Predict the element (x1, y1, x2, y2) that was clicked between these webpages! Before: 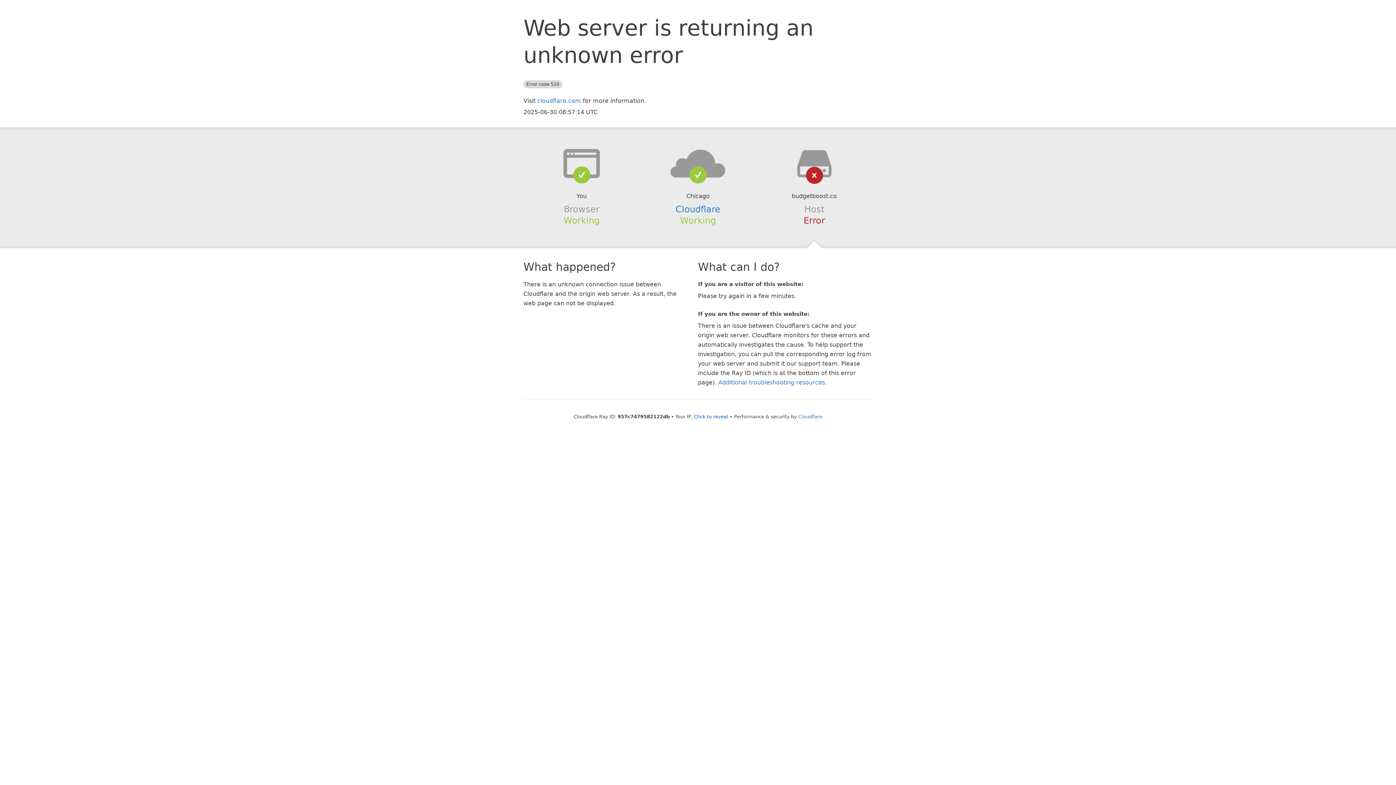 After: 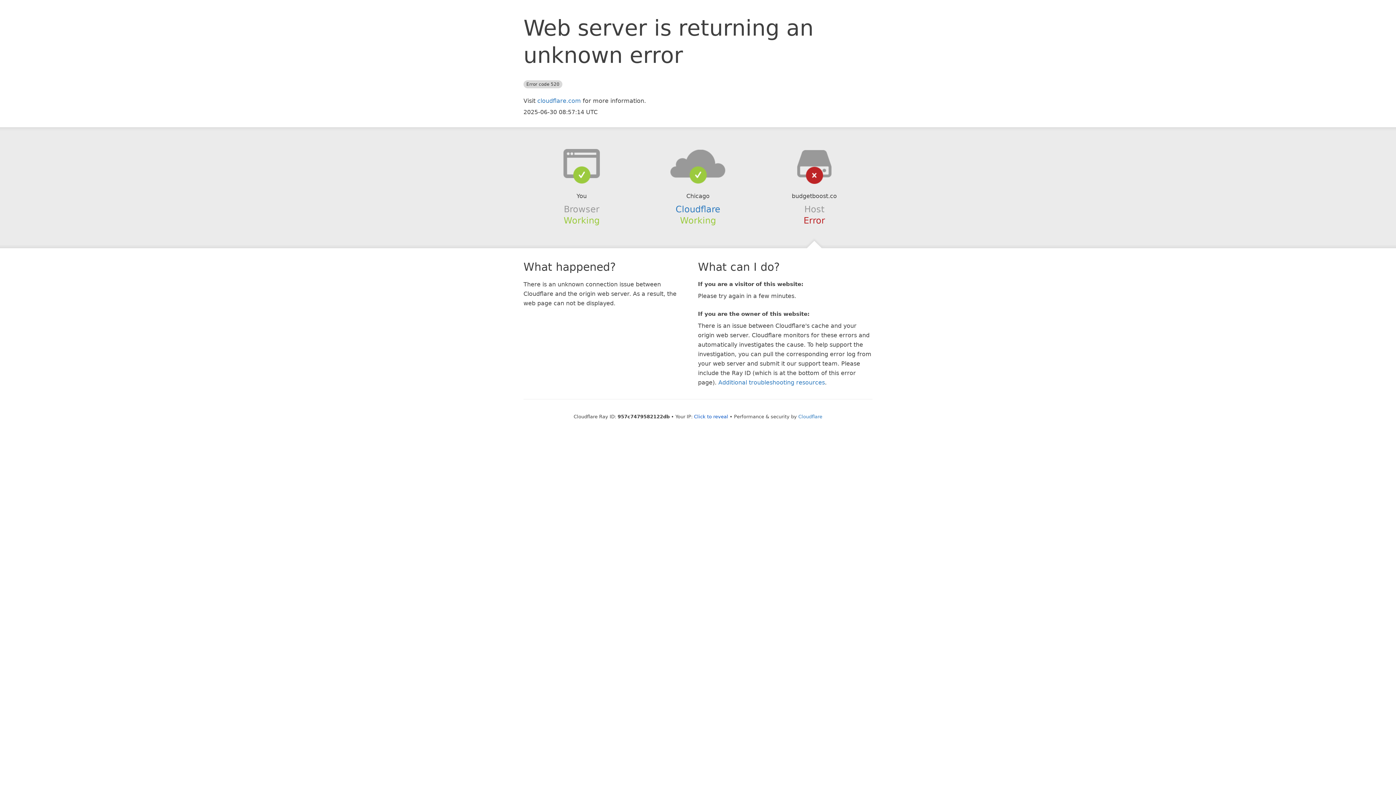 Action: bbox: (639, 148, 756, 178)